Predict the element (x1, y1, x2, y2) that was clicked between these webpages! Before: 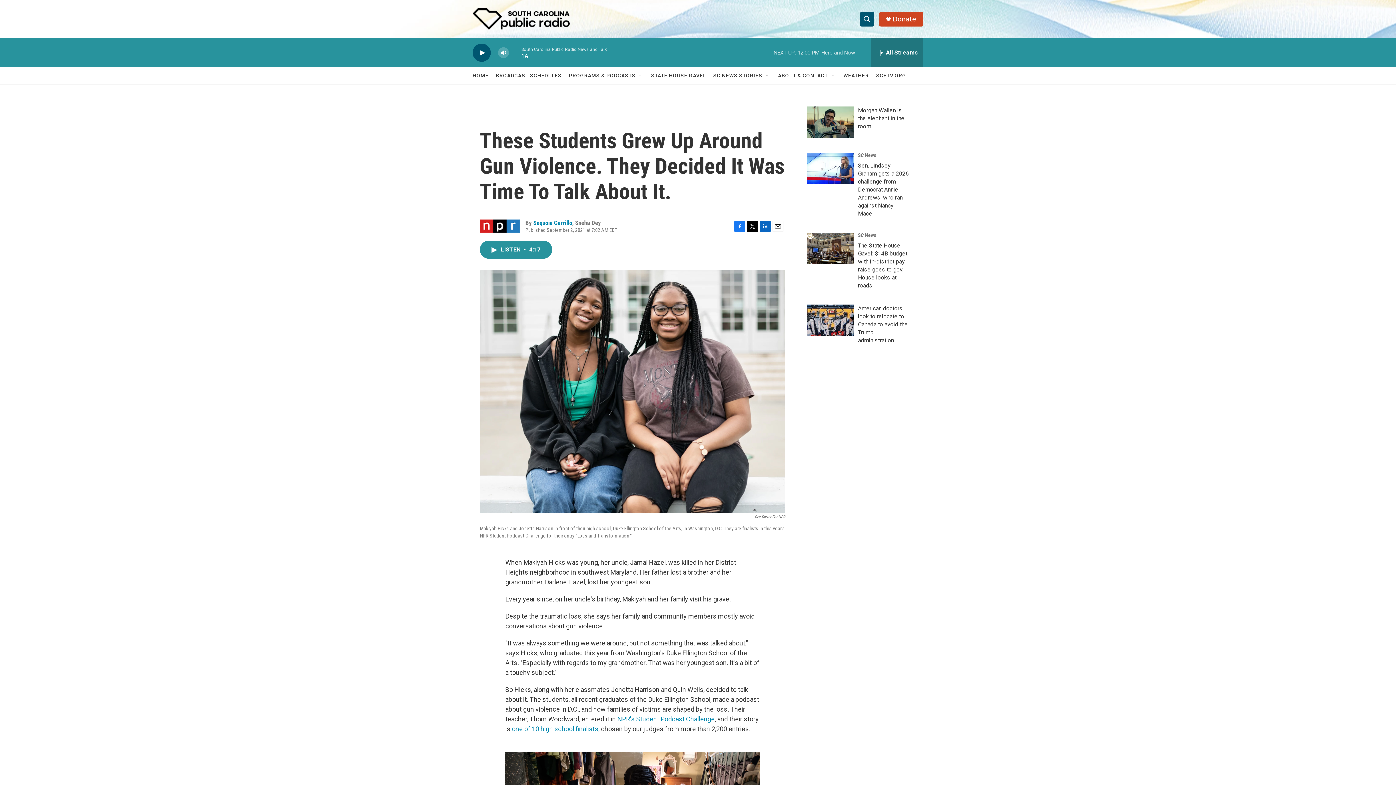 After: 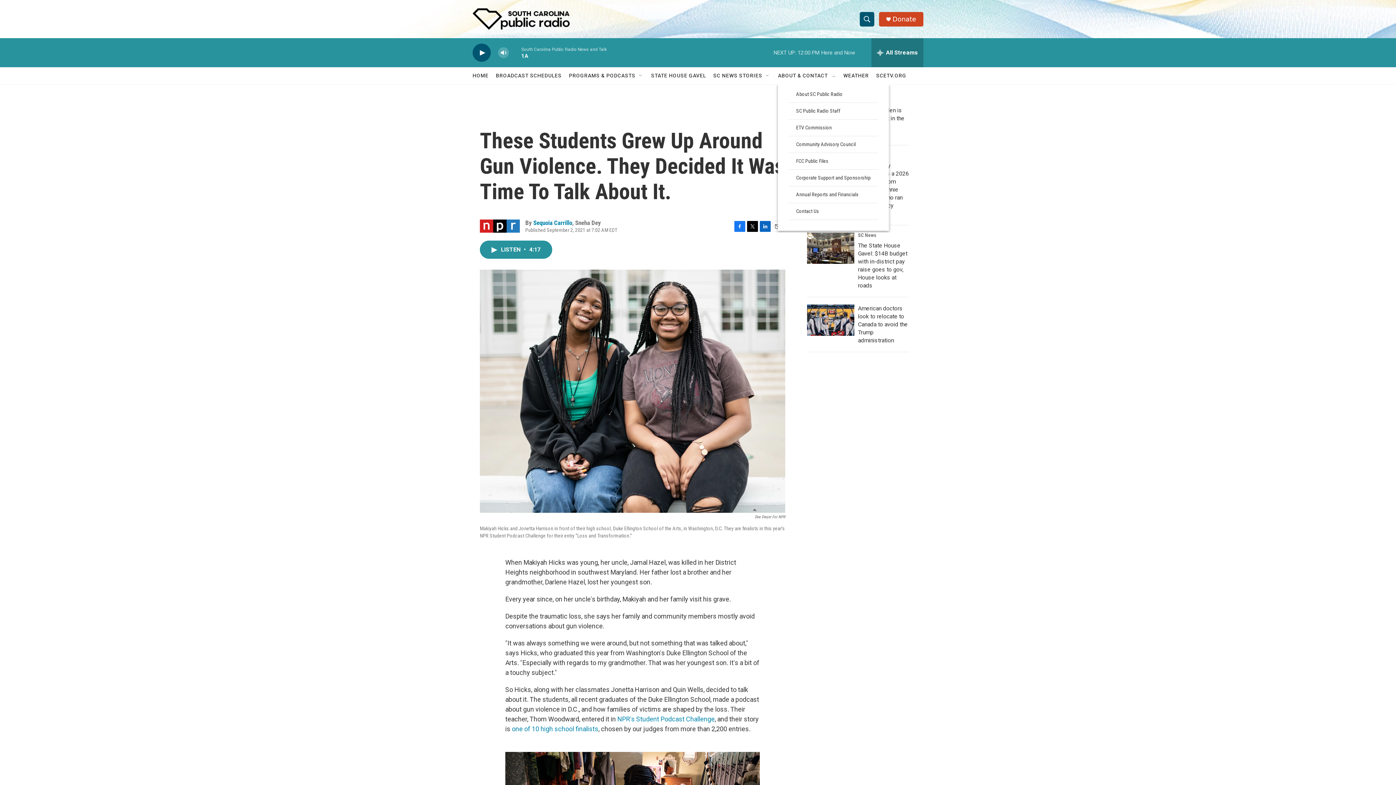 Action: label: Open Sub Navigation bbox: (830, 72, 836, 78)